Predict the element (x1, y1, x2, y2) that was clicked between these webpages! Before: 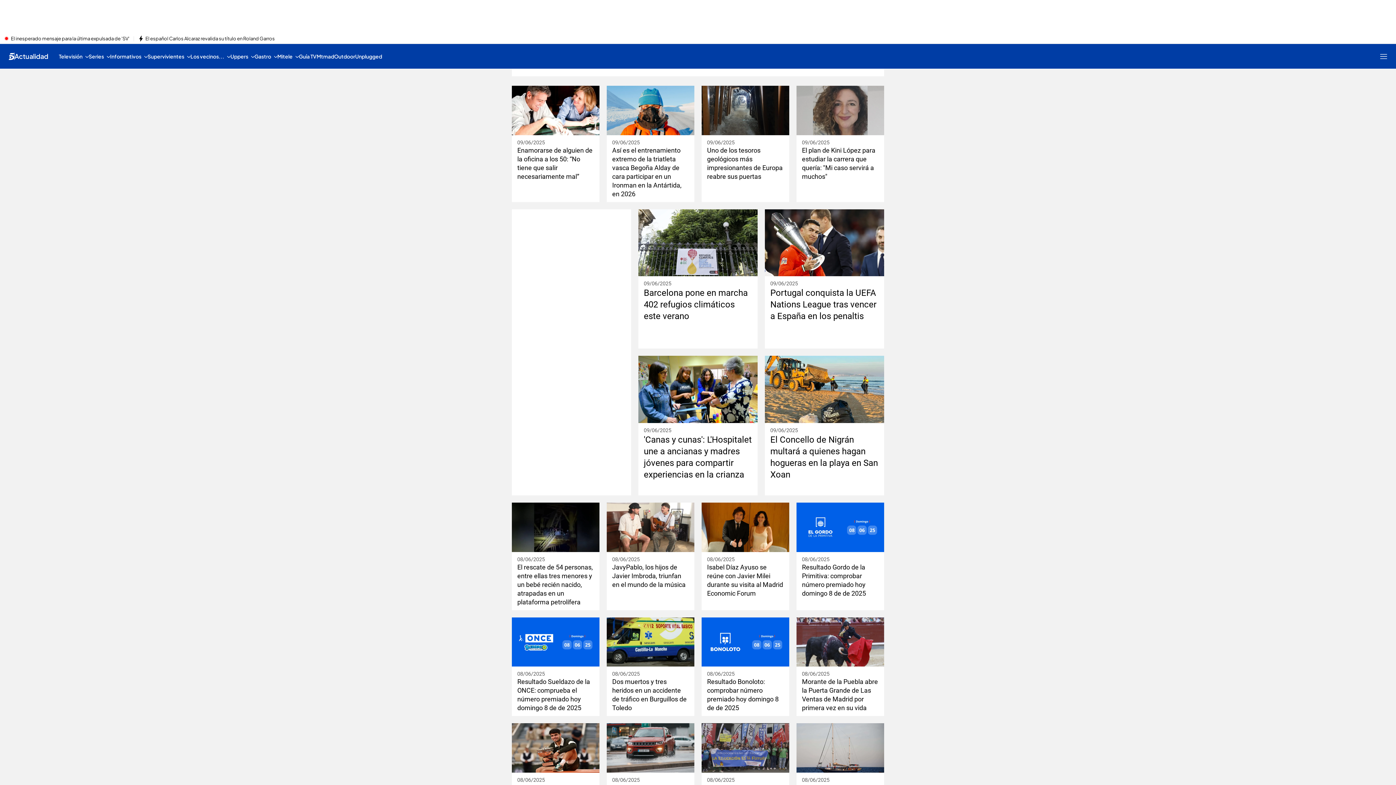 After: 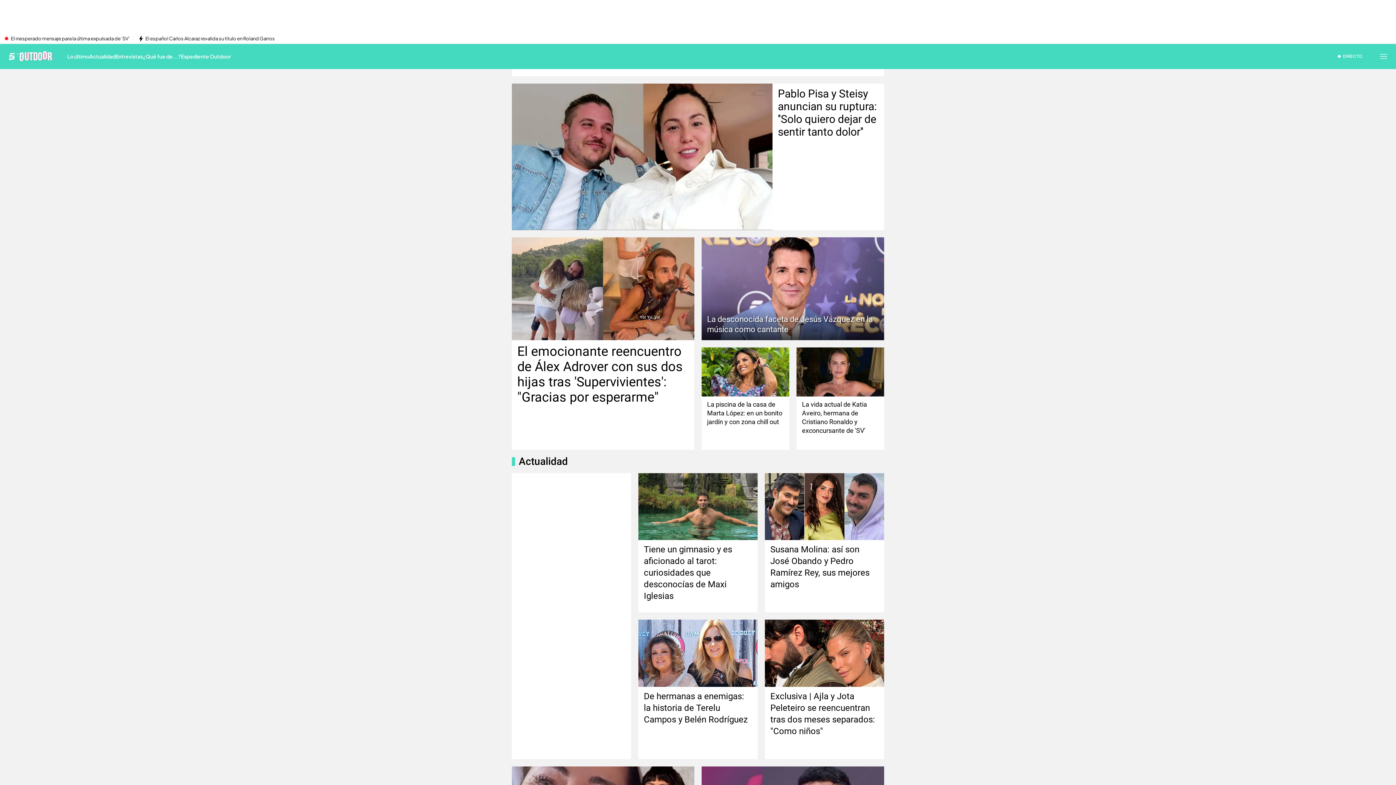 Action: label: Outdoor bbox: (334, 44, 355, 68)